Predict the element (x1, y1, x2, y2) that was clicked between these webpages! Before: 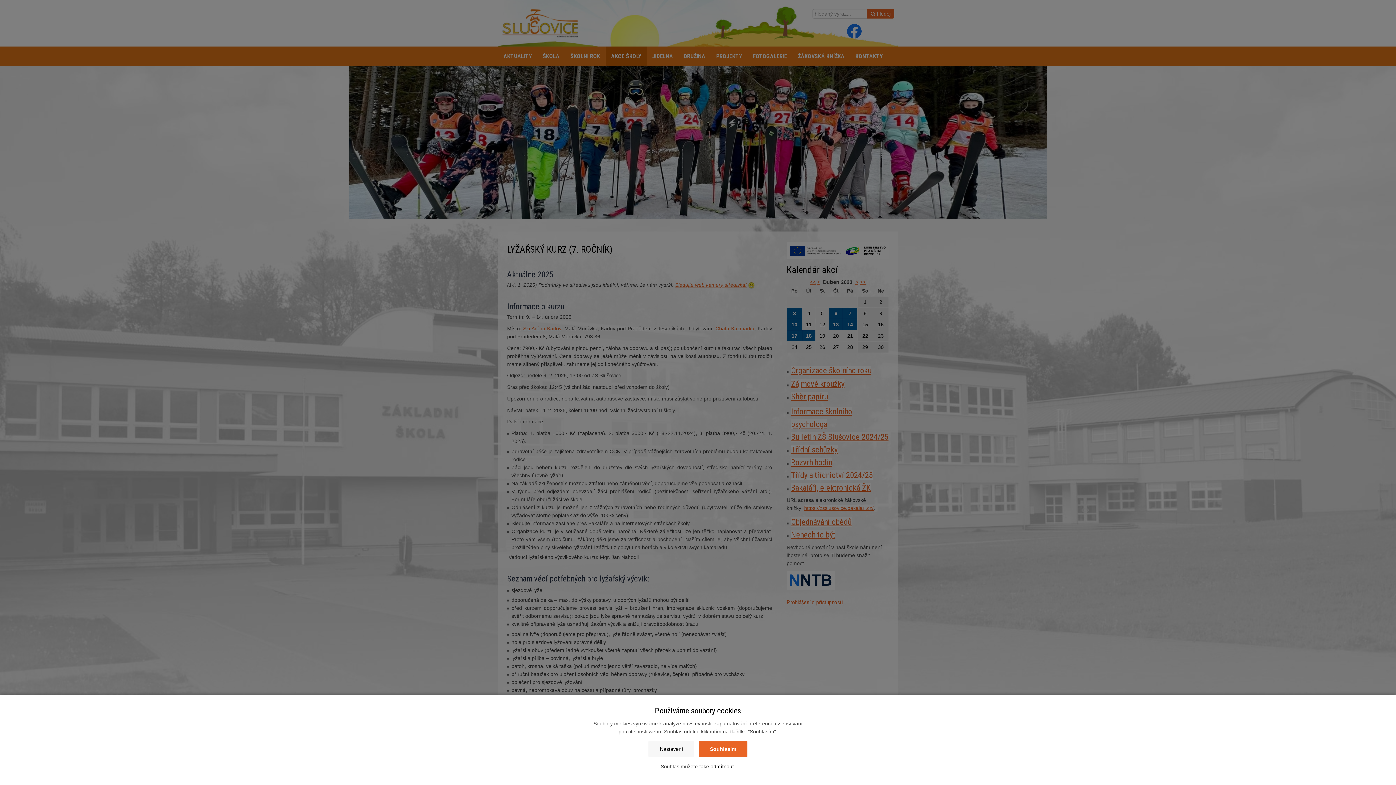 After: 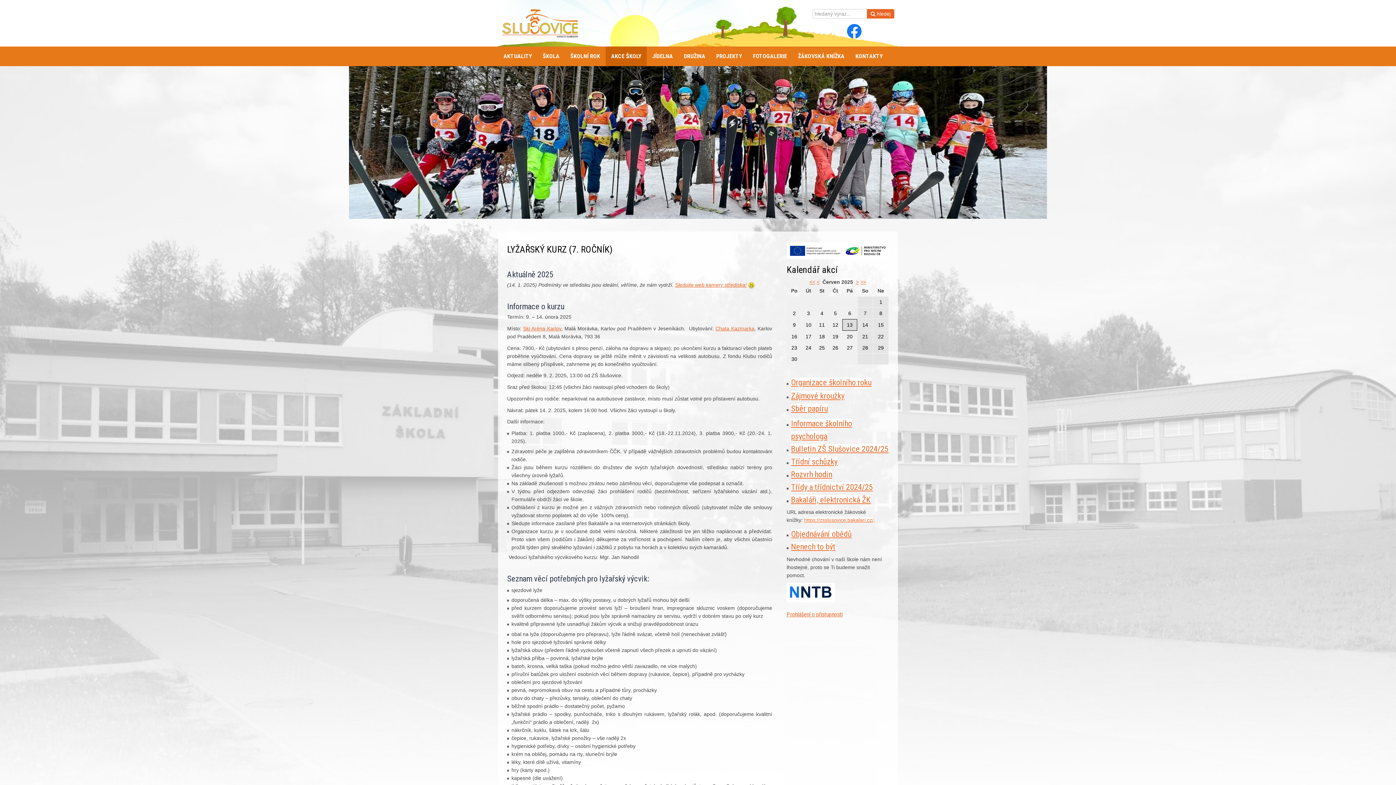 Action: label: odmítnout bbox: (710, 764, 734, 769)